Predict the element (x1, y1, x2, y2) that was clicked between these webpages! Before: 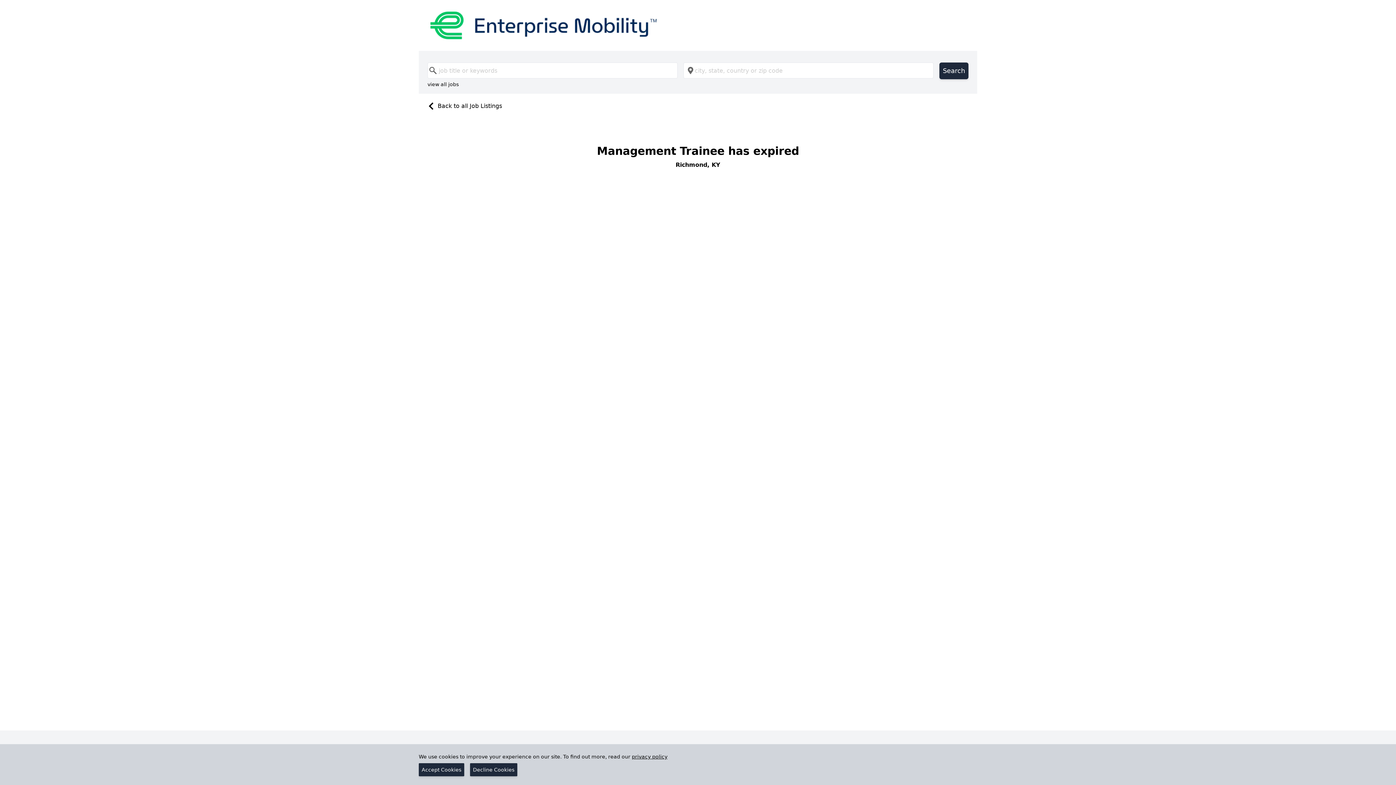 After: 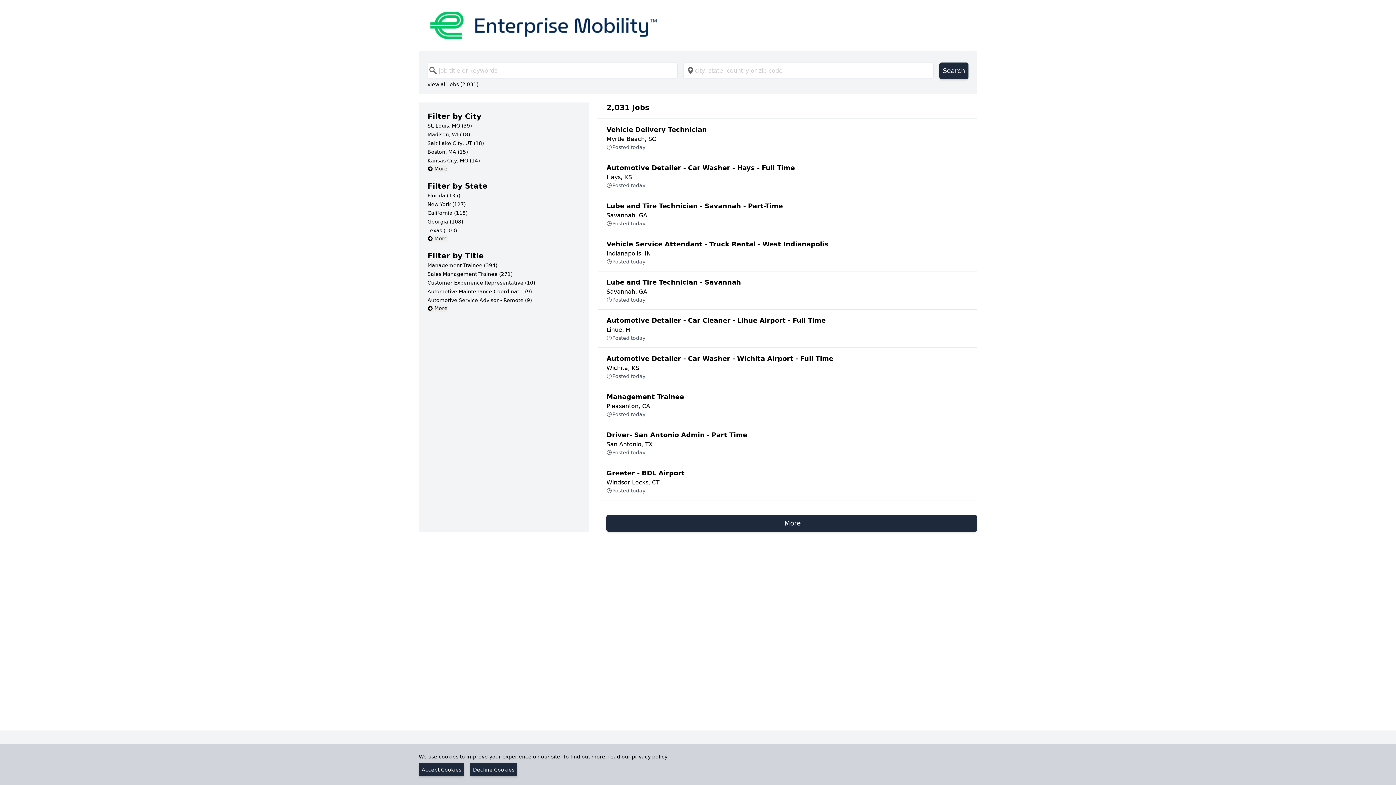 Action: label: Back to all Job Listings bbox: (424, 102, 502, 109)